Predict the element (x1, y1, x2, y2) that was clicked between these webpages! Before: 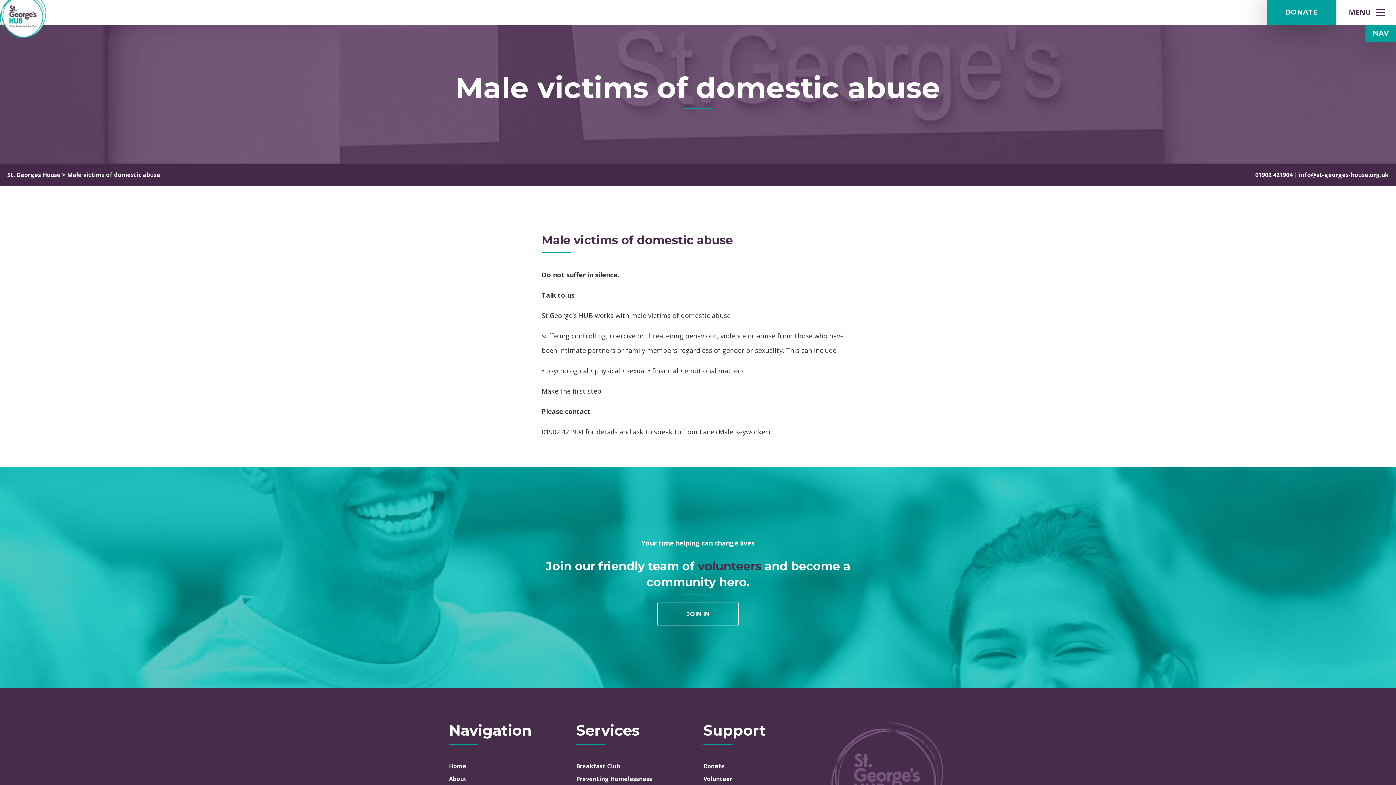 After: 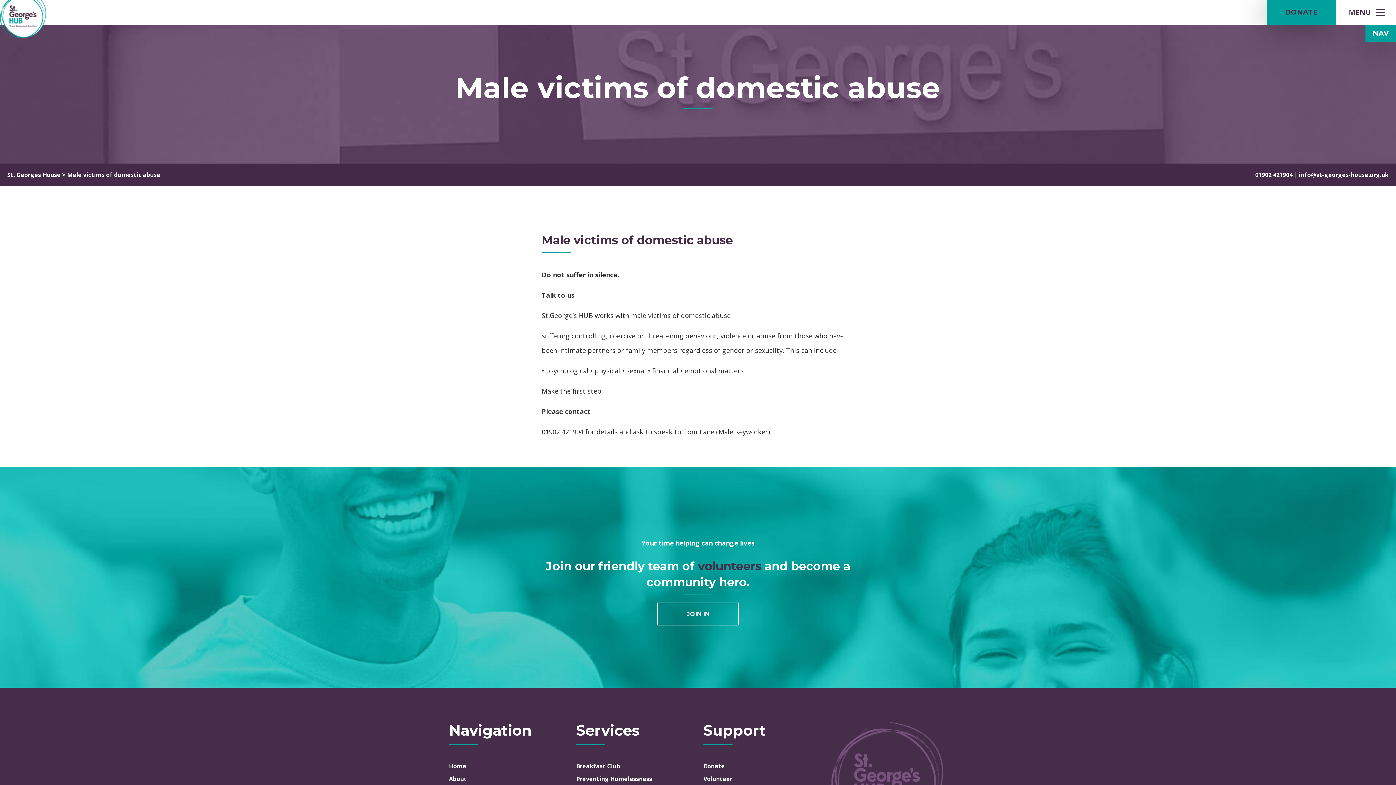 Action: bbox: (1267, 0, 1336, 24) label: DONATE